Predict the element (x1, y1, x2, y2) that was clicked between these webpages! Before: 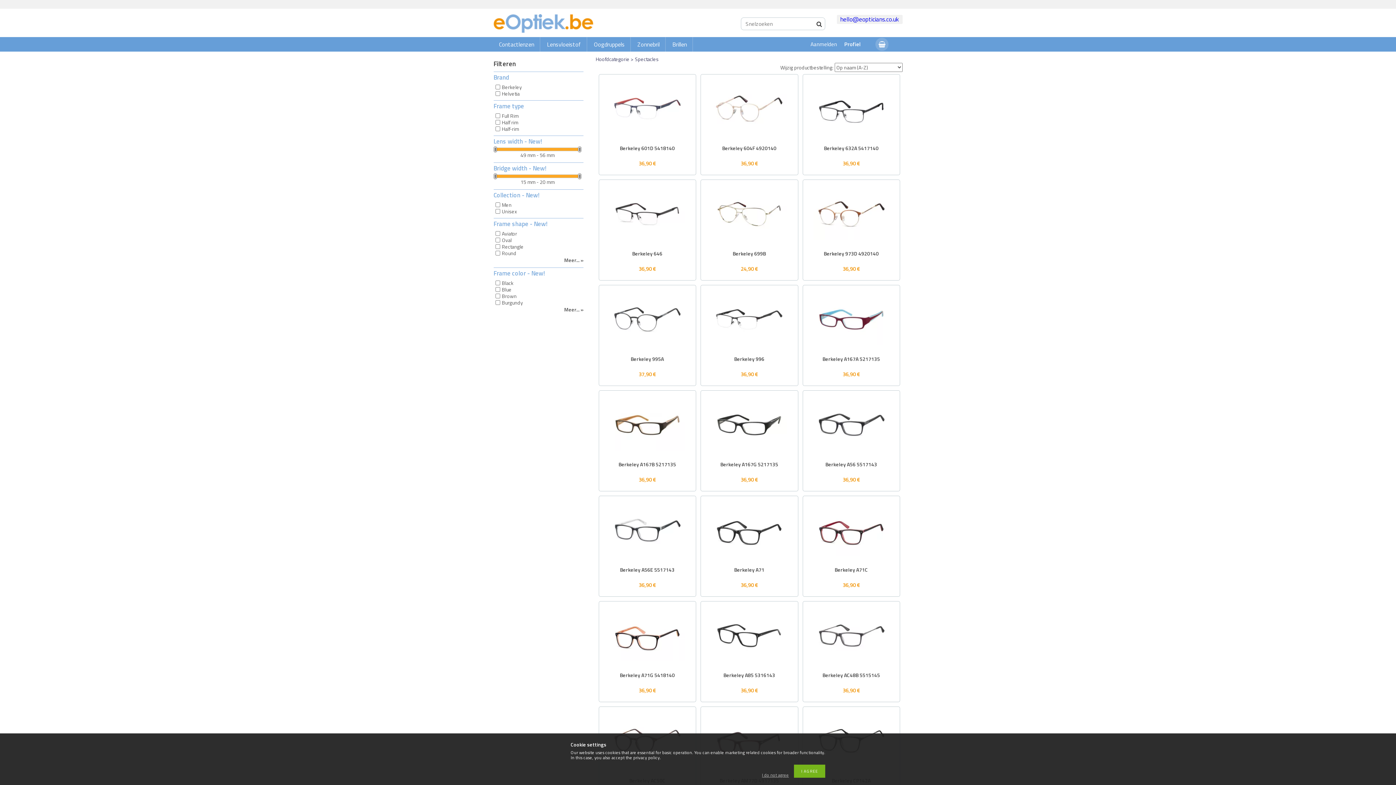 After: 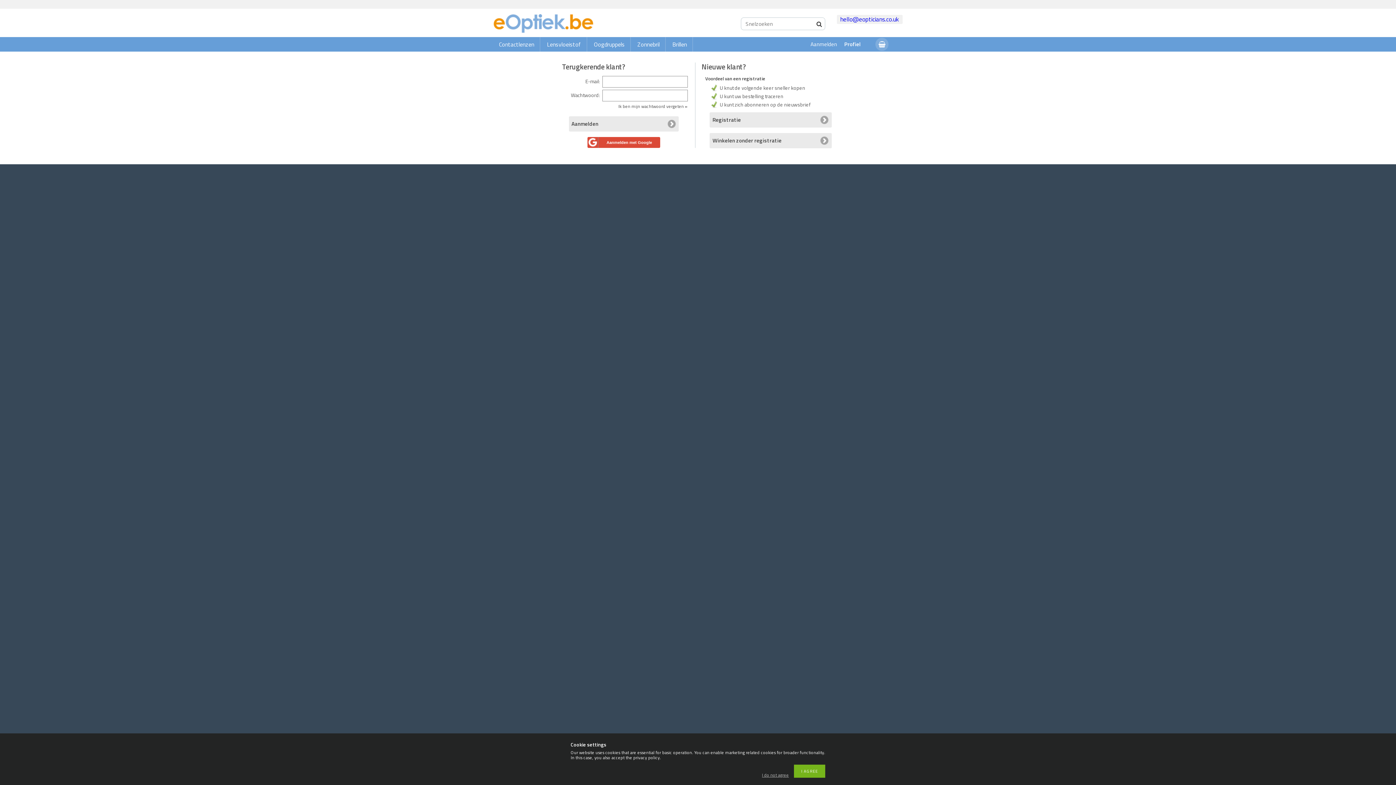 Action: label: Profiel bbox: (840, 40, 864, 48)